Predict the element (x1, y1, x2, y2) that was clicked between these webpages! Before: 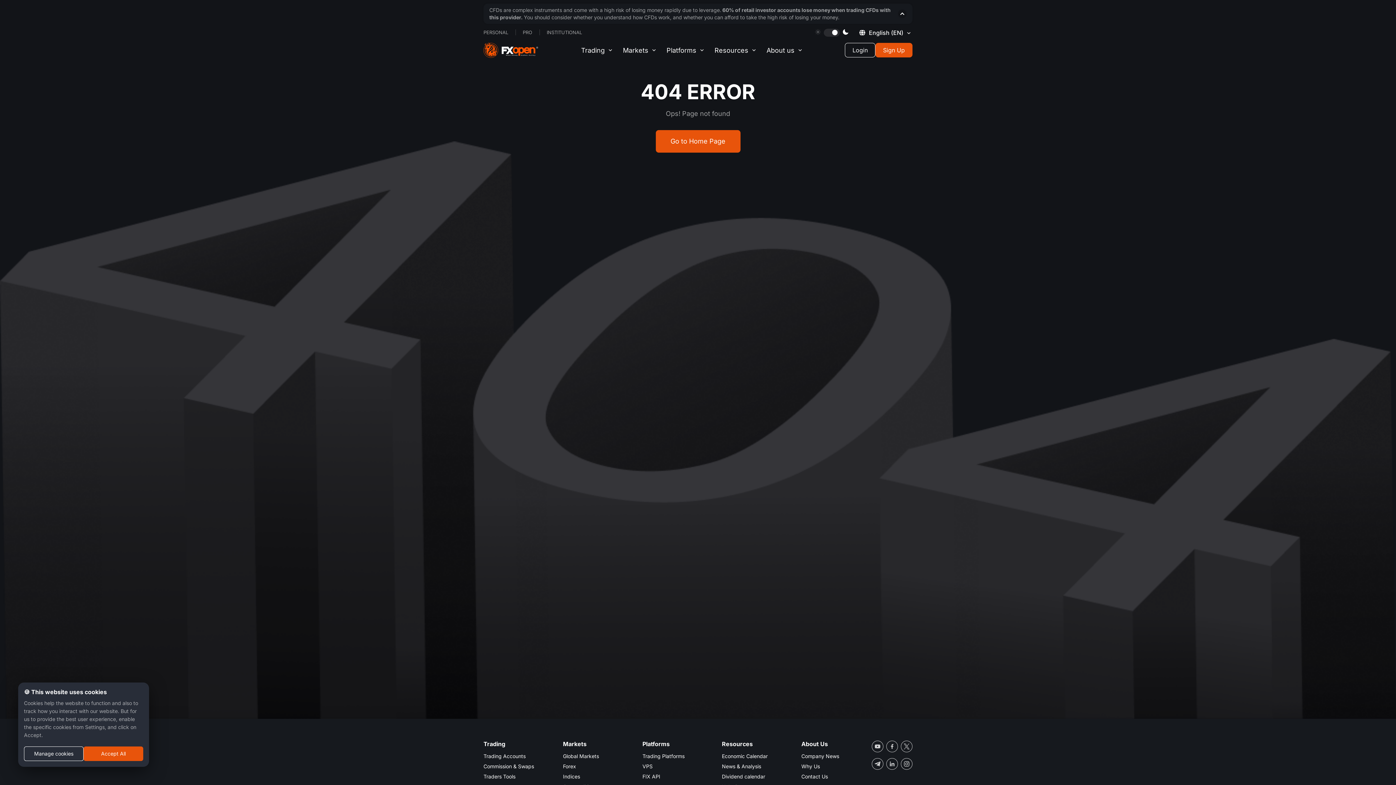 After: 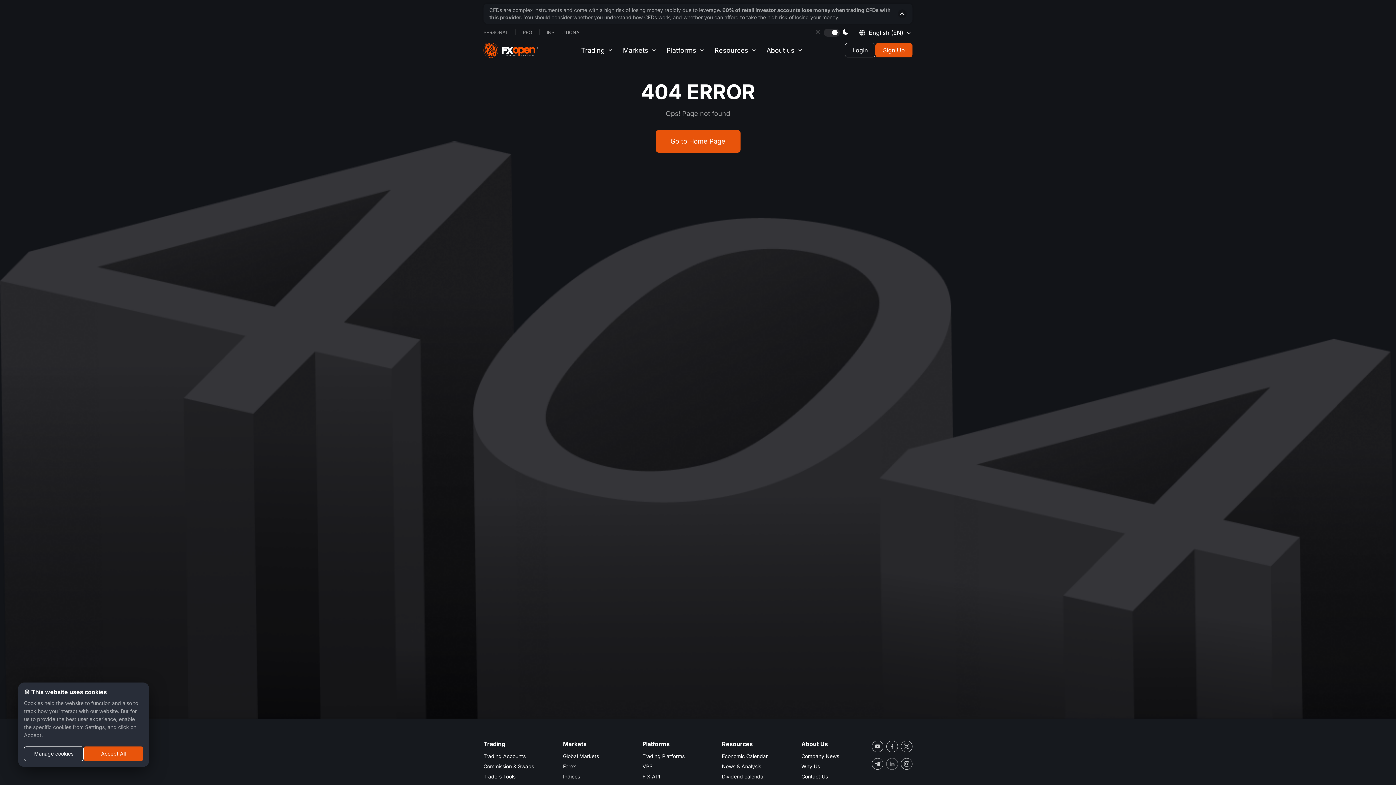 Action: bbox: (886, 764, 898, 771)